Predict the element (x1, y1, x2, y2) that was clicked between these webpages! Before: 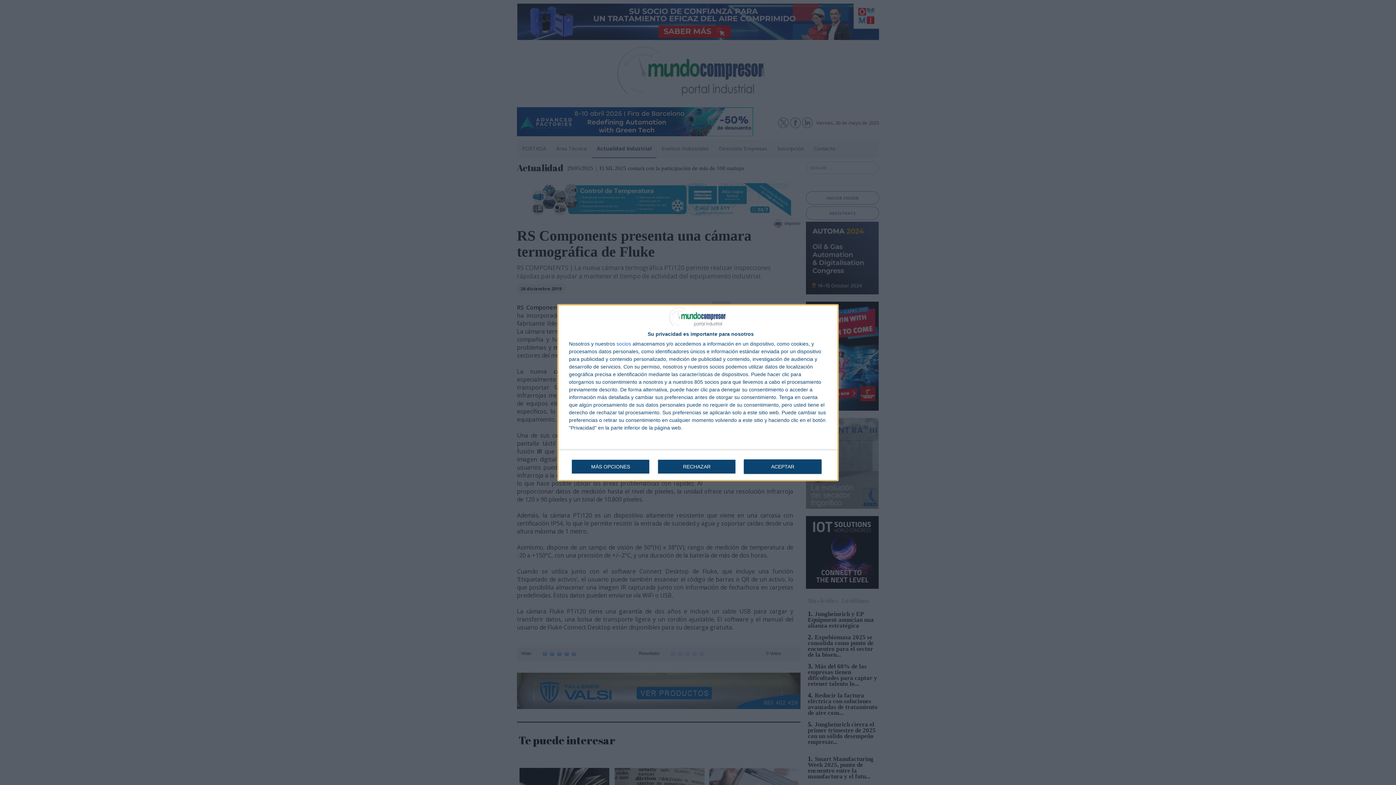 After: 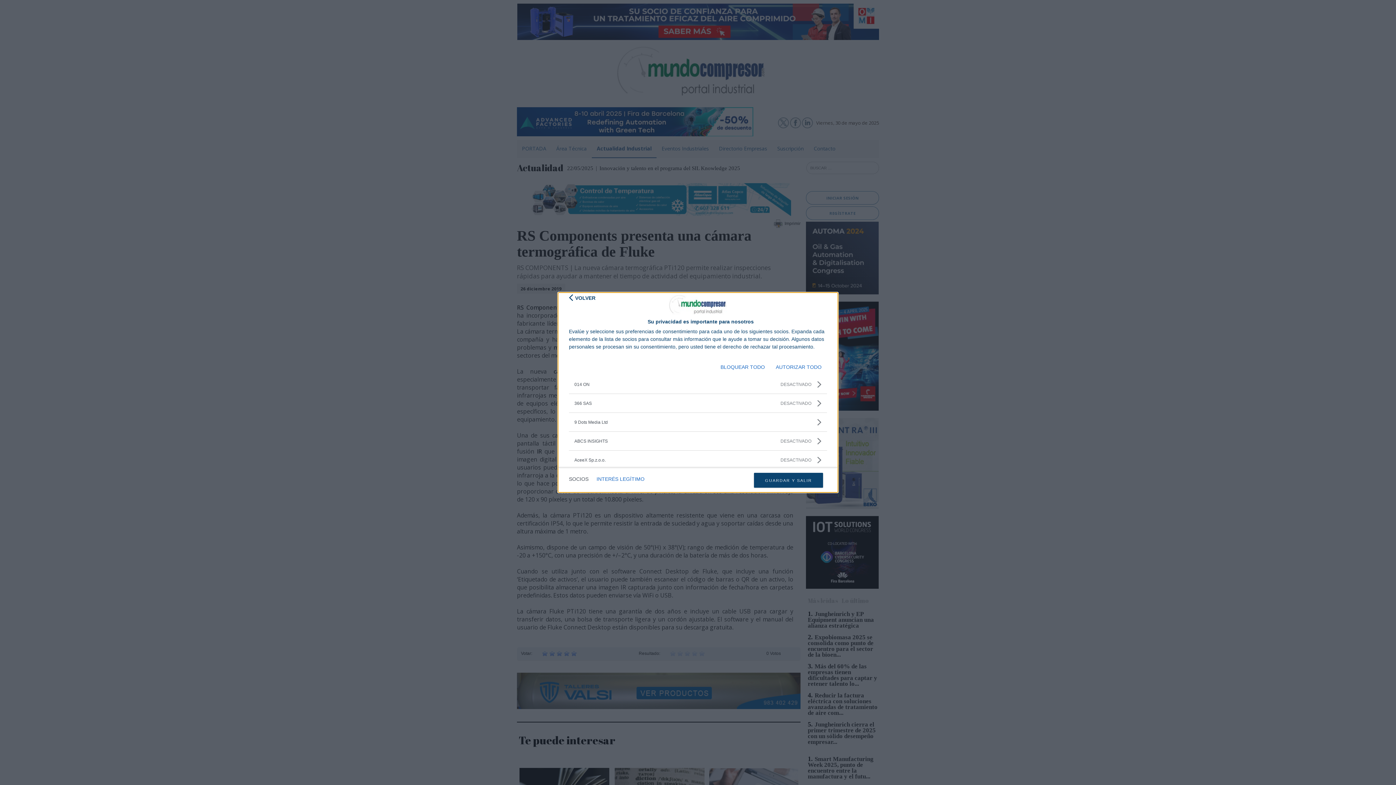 Action: bbox: (616, 341, 631, 346) label: socios